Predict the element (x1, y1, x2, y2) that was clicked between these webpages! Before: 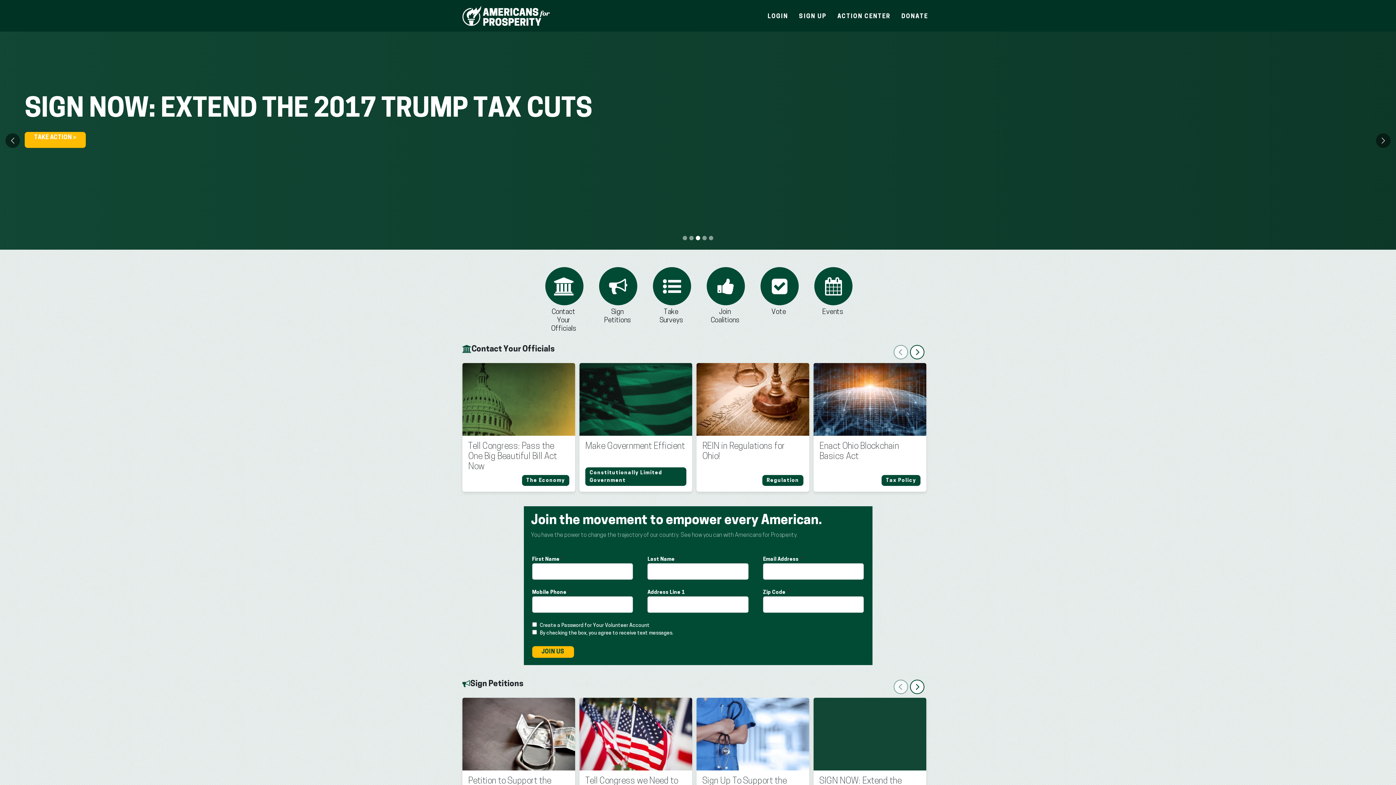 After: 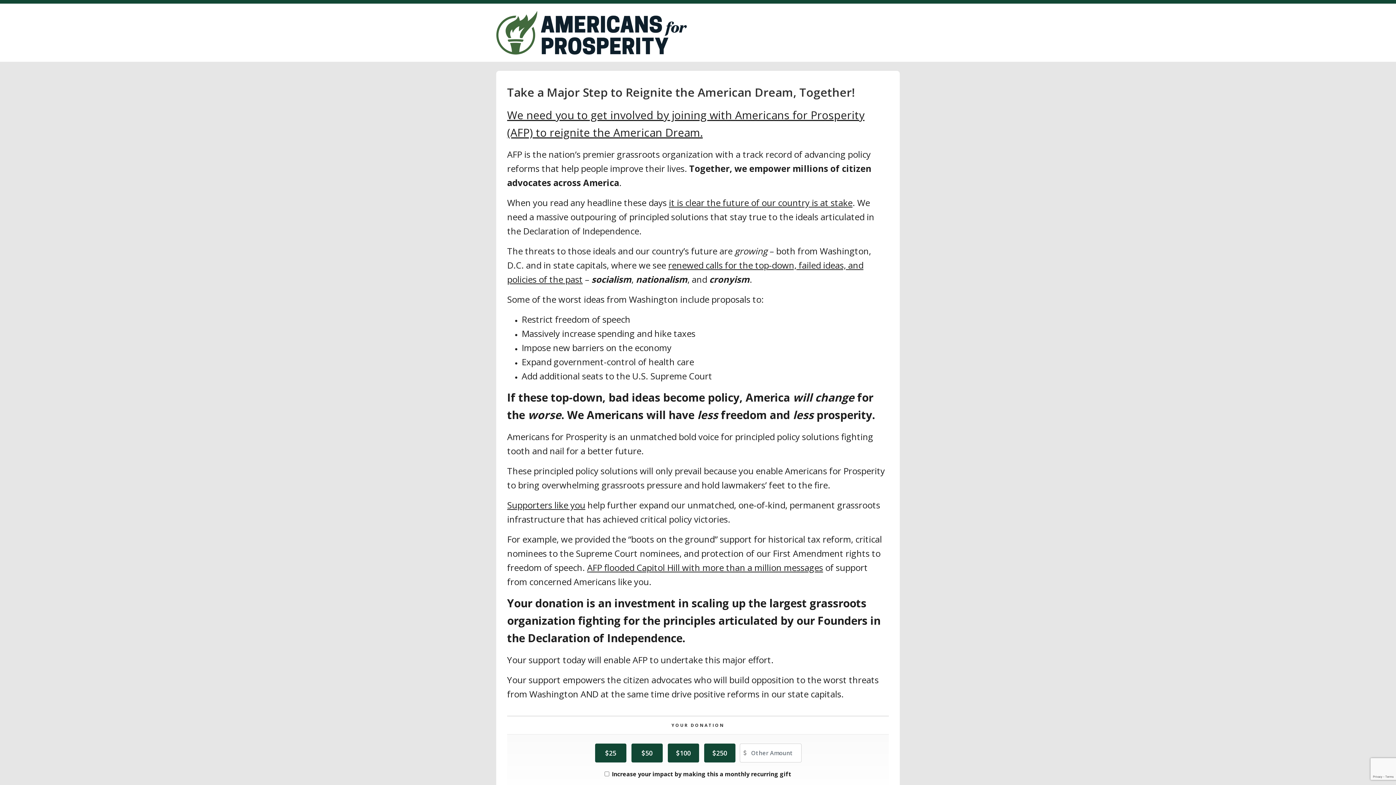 Action: bbox: (896, 6, 933, 26) label: DONATE